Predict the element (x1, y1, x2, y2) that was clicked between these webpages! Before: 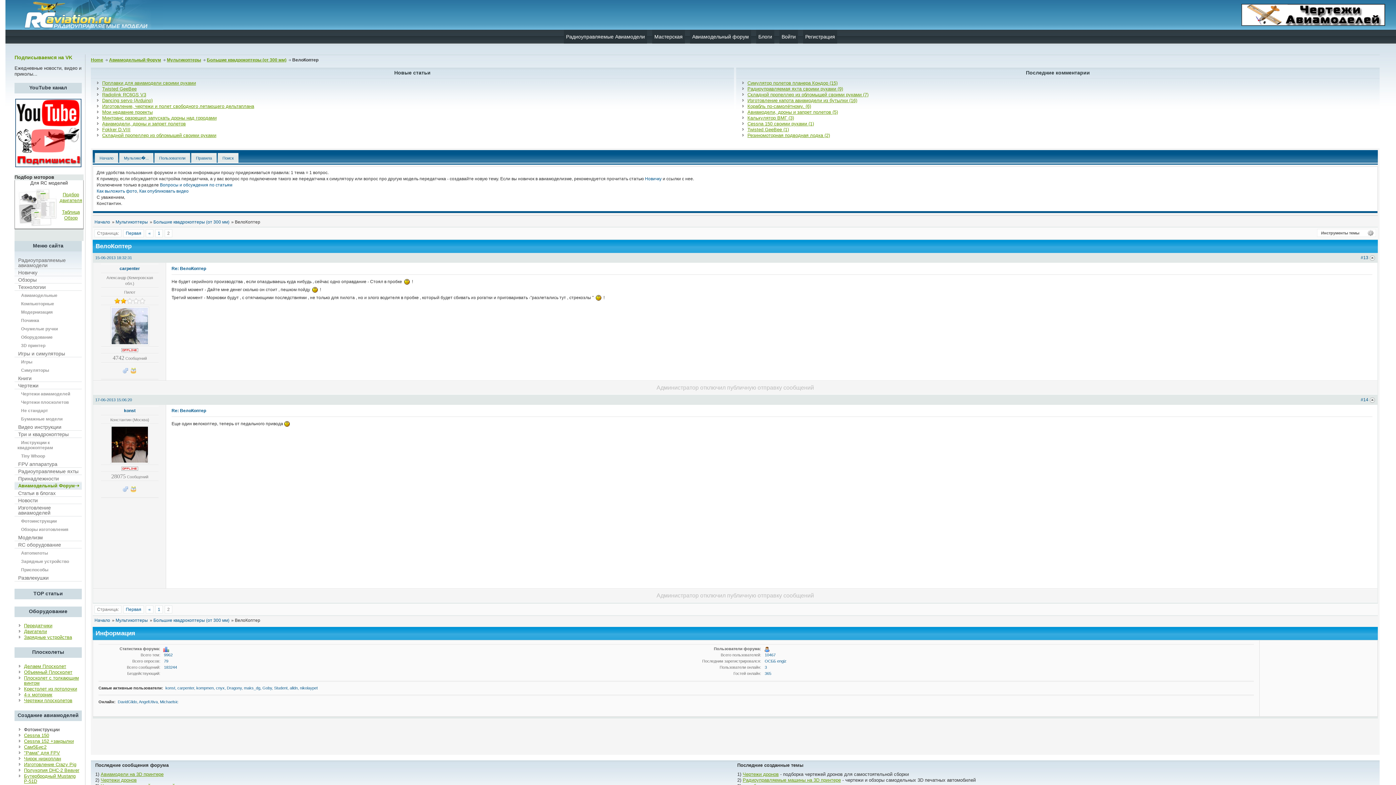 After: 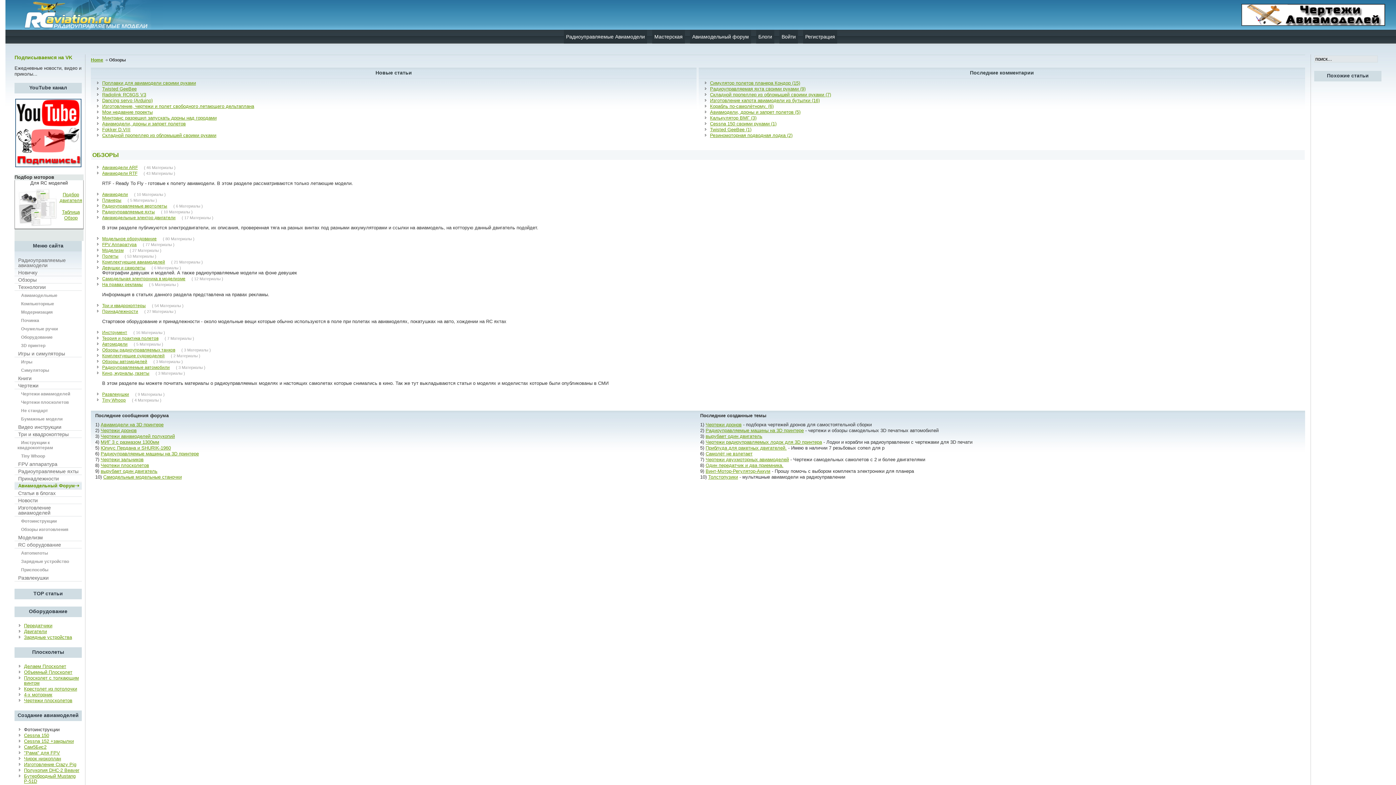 Action: bbox: (14, 276, 81, 283) label: Обзоры